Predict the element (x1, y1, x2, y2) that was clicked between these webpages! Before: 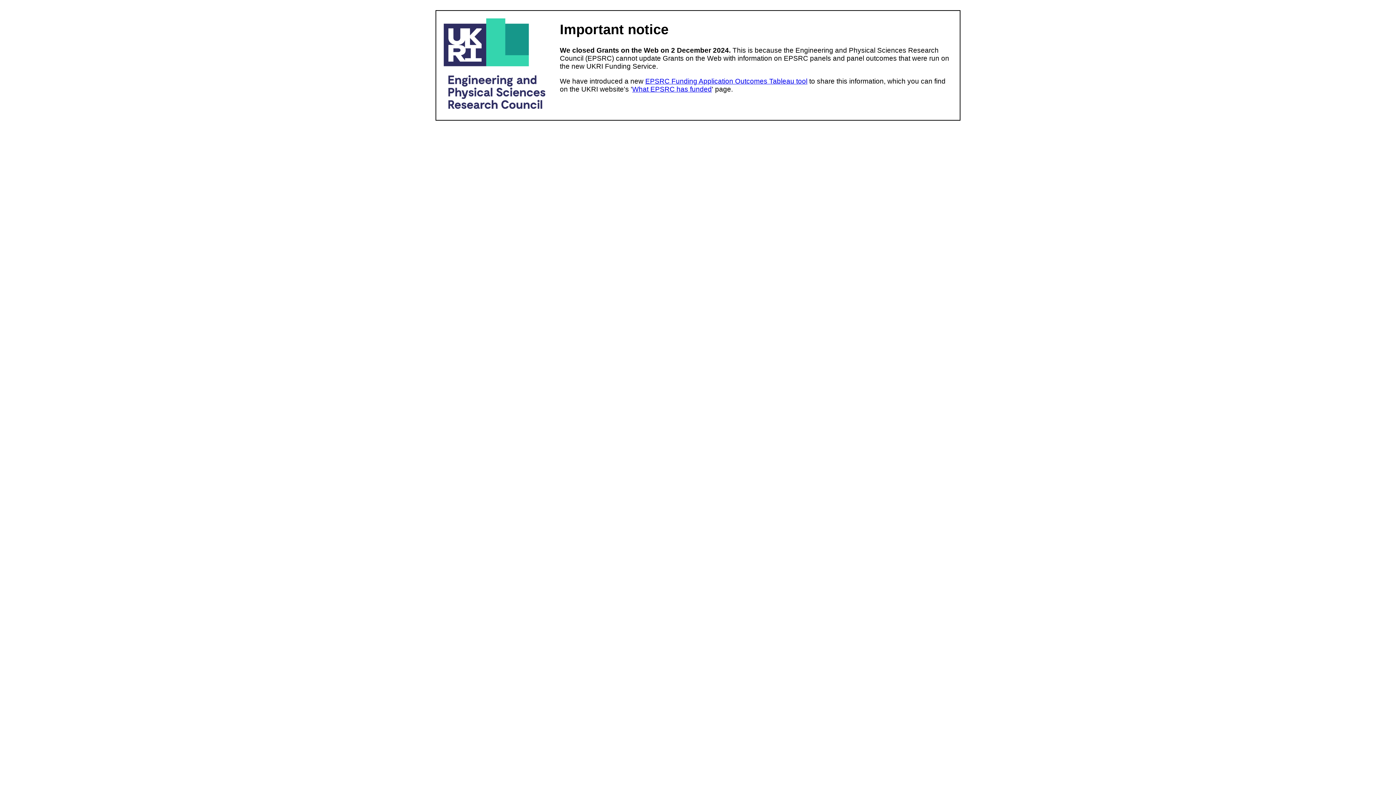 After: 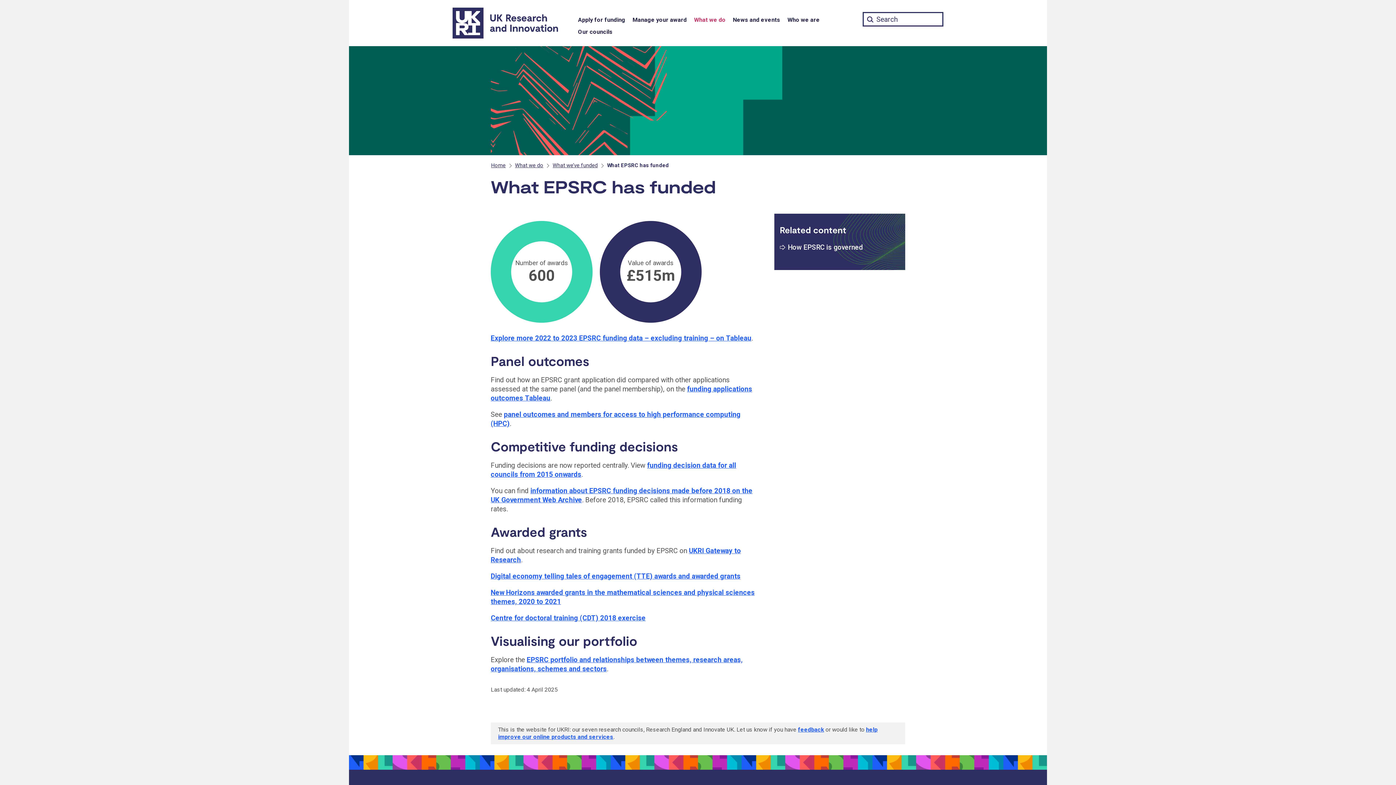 Action: label: What EPSRC has funded bbox: (632, 85, 712, 93)